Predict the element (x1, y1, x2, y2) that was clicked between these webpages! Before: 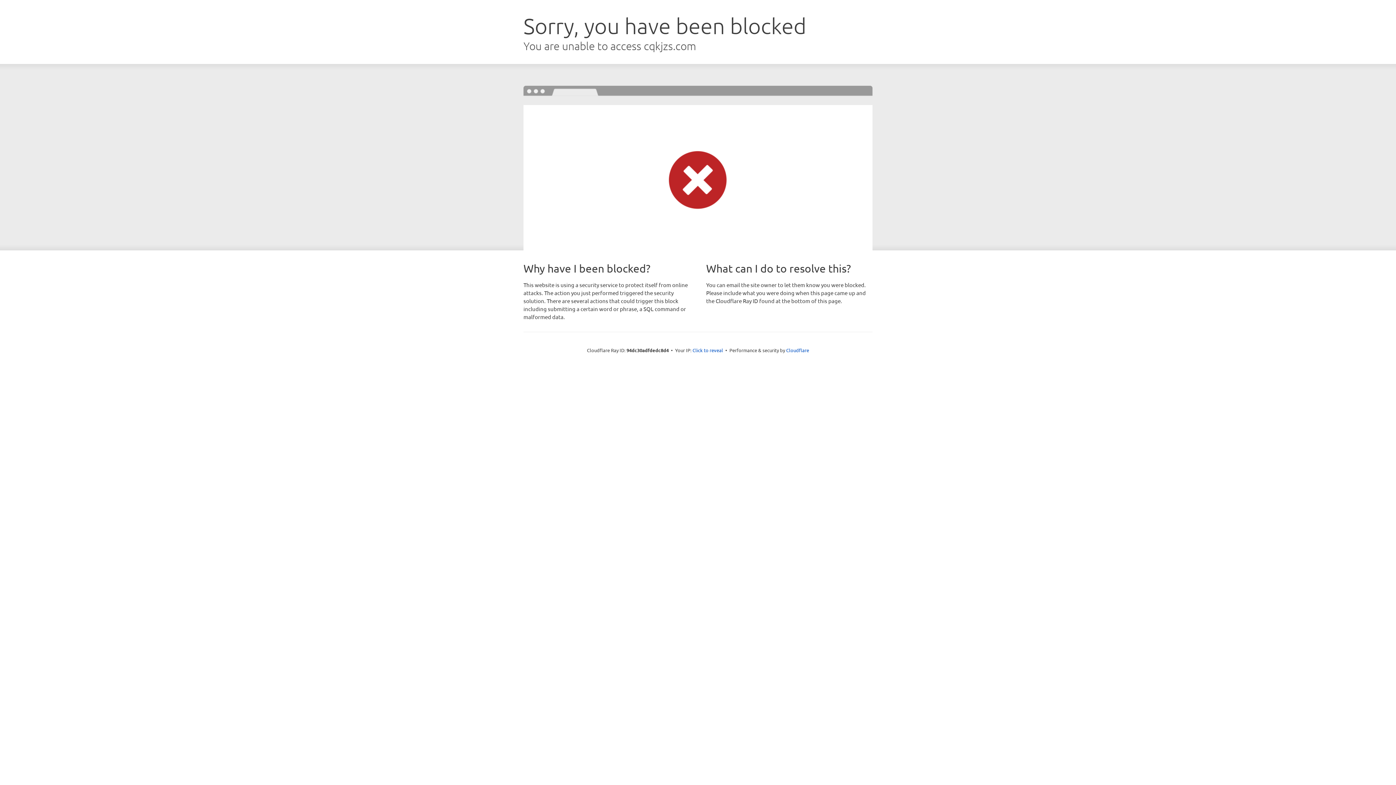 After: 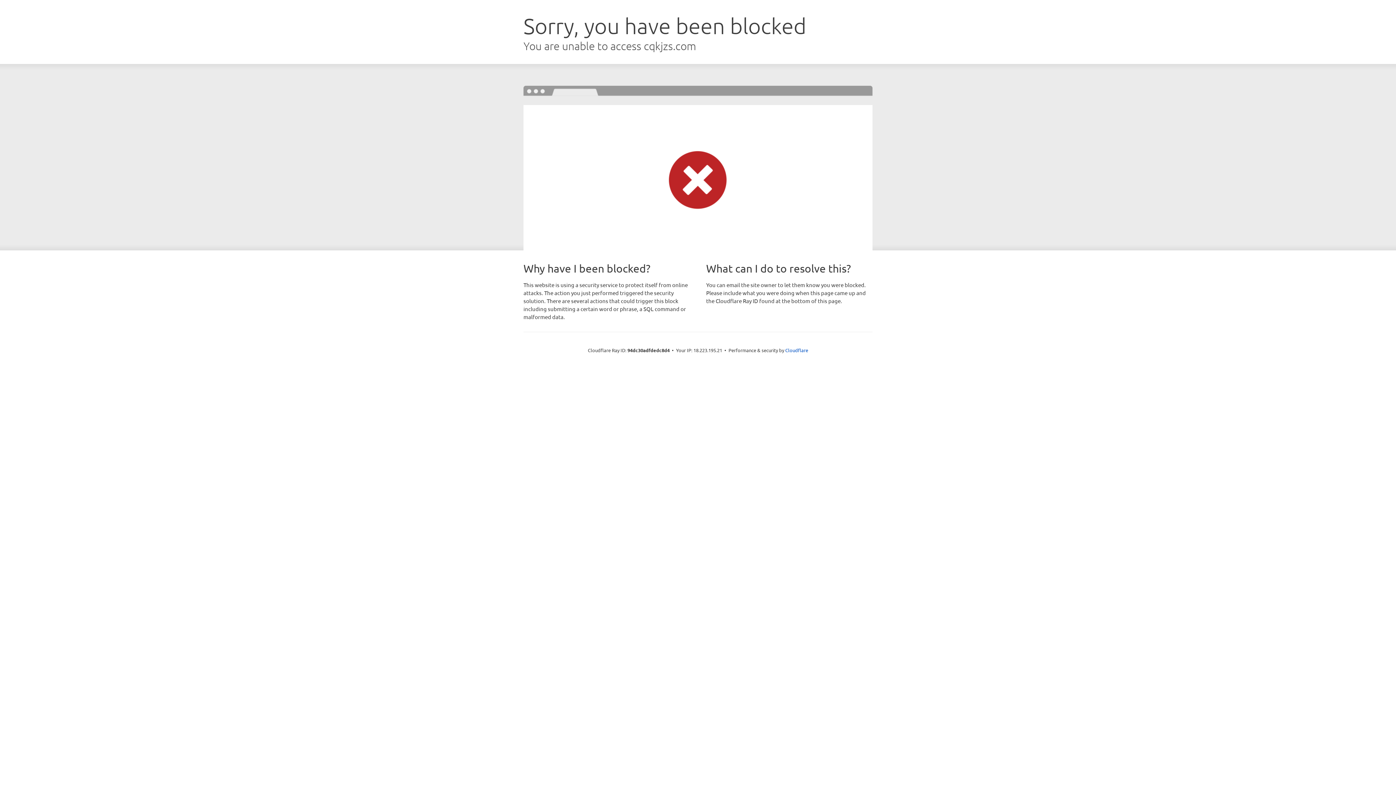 Action: label: Click to reveal bbox: (692, 346, 723, 353)